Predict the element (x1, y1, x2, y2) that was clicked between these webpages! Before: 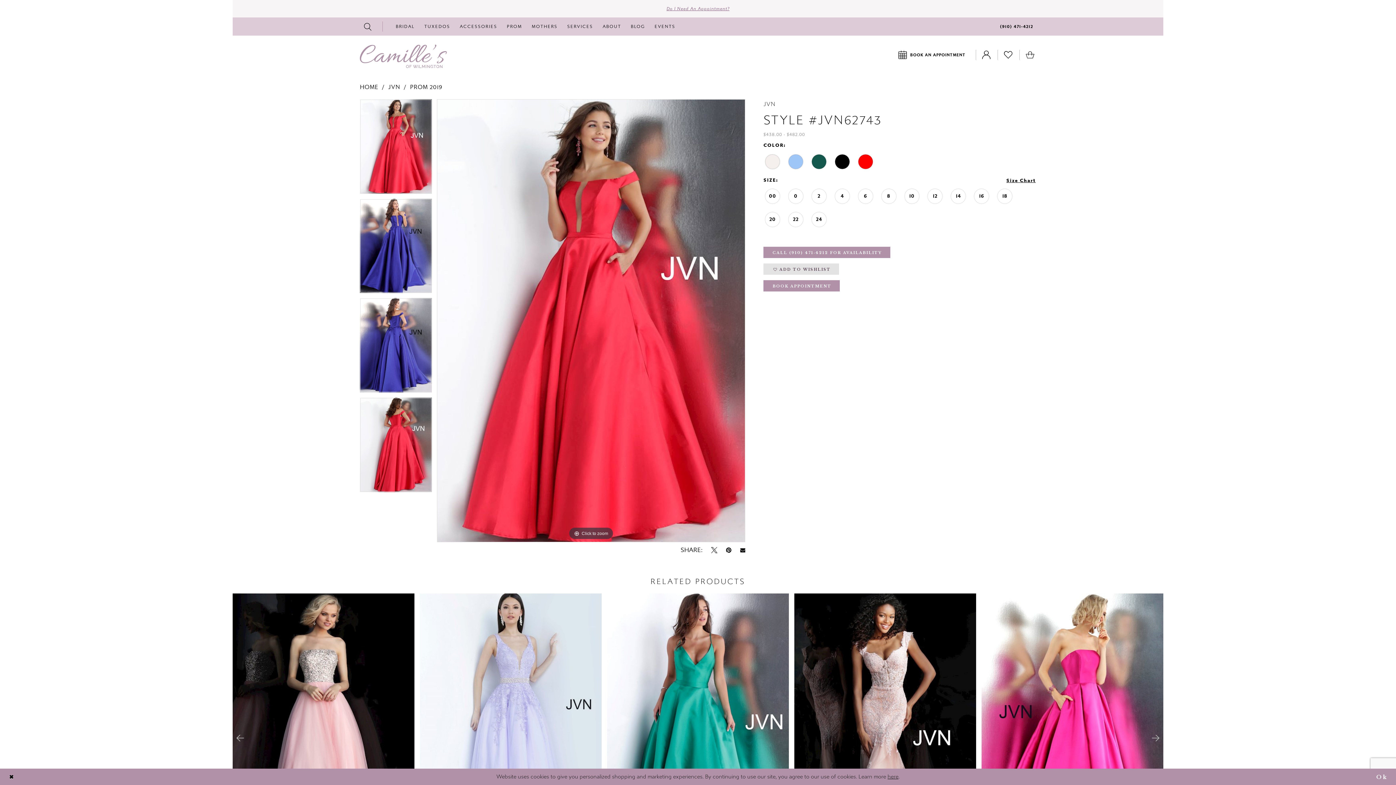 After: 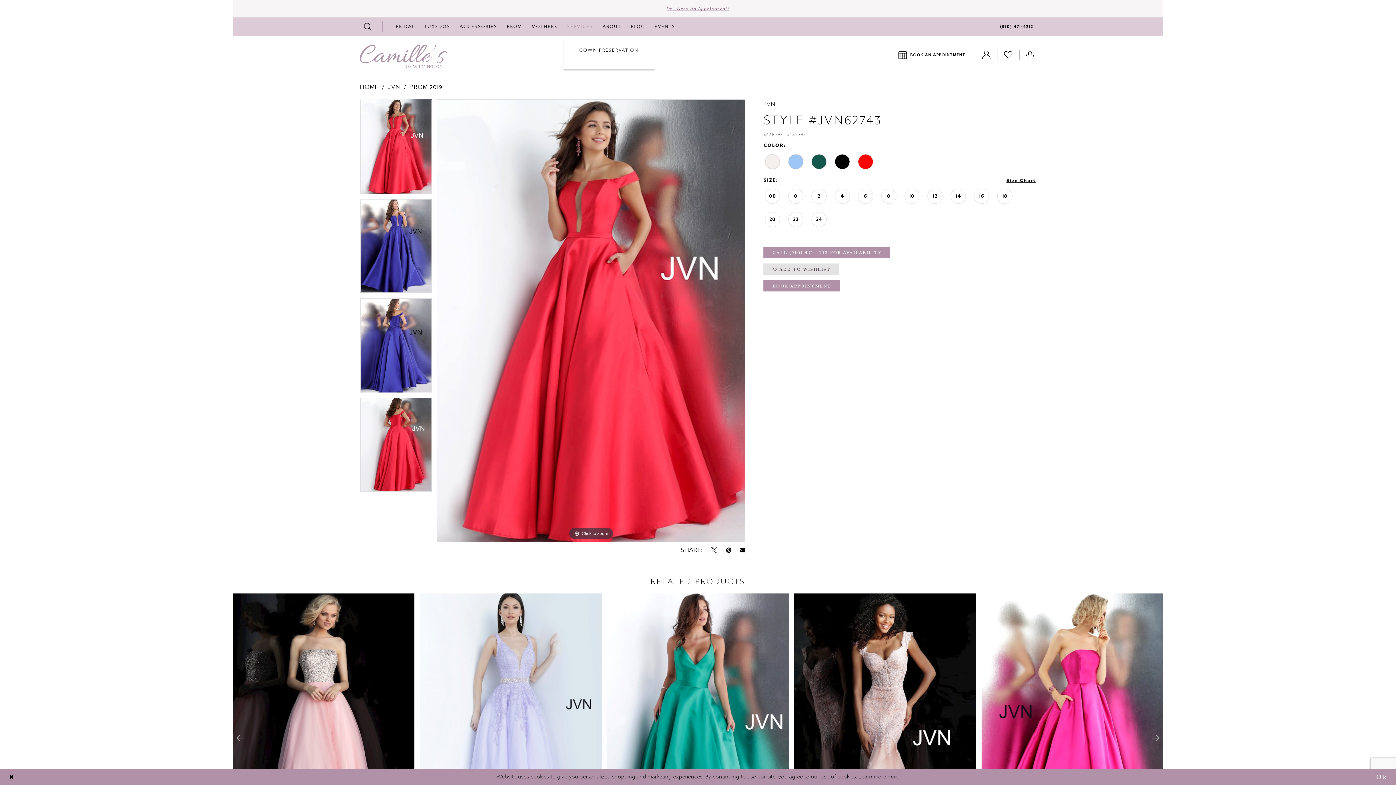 Action: bbox: (563, 17, 597, 35) label: SERVICES